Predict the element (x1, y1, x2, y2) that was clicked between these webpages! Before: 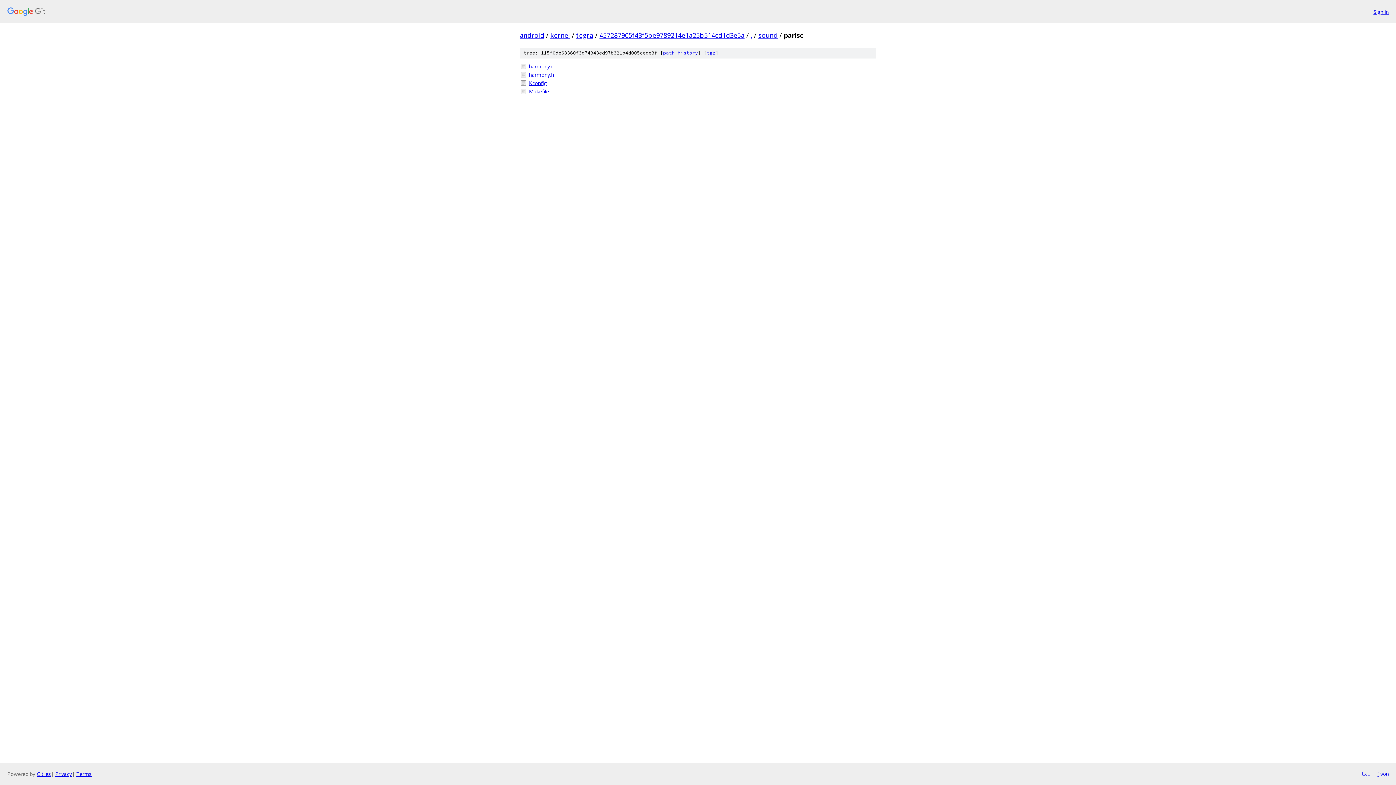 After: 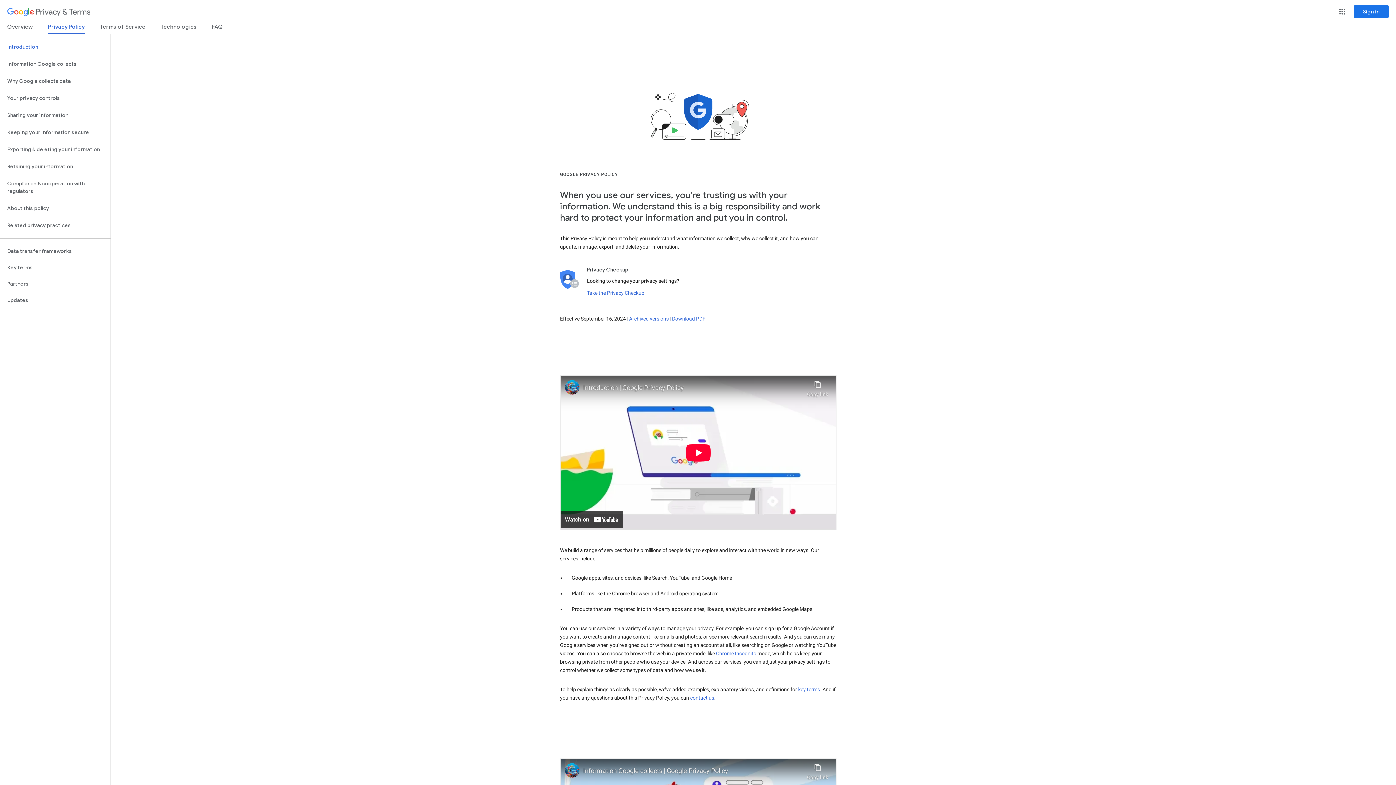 Action: bbox: (55, 770, 72, 777) label: Privacy